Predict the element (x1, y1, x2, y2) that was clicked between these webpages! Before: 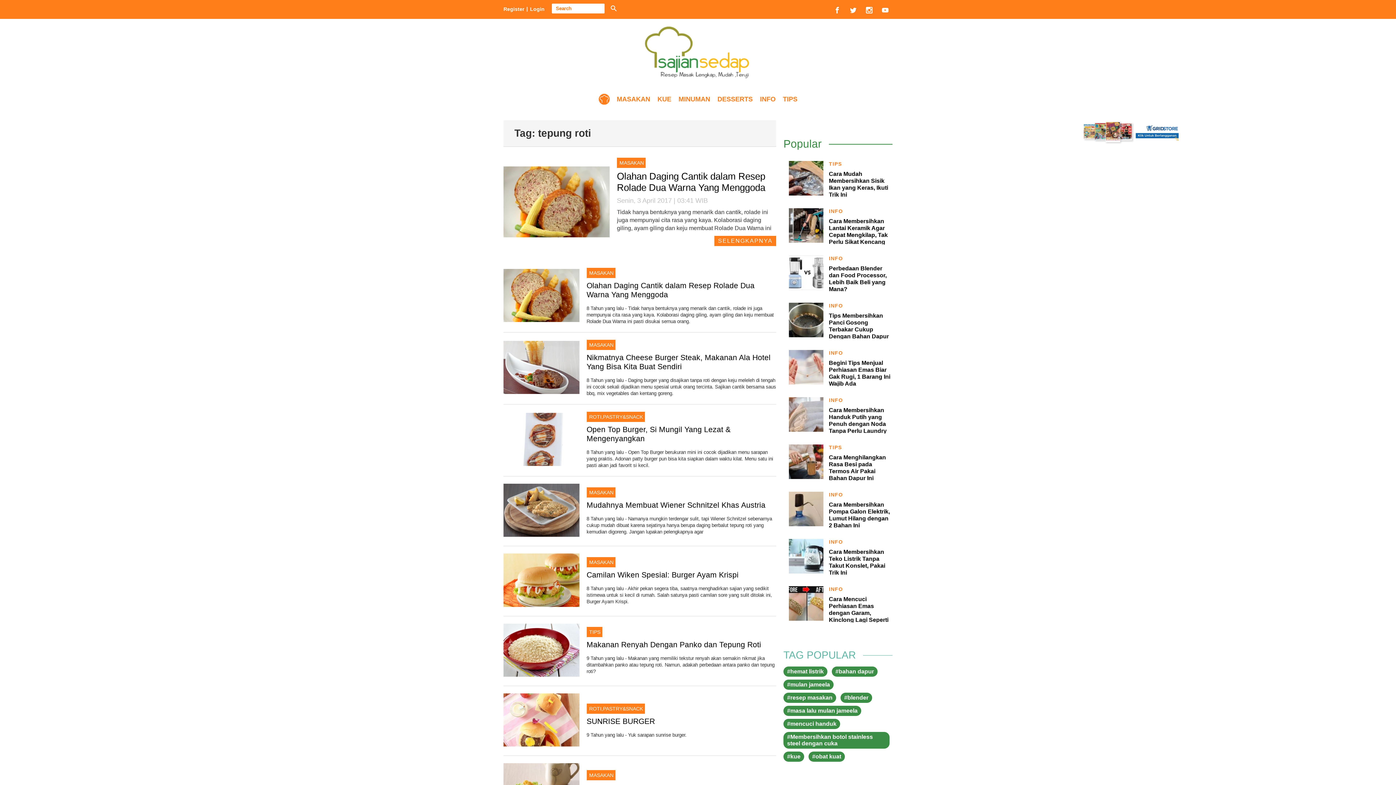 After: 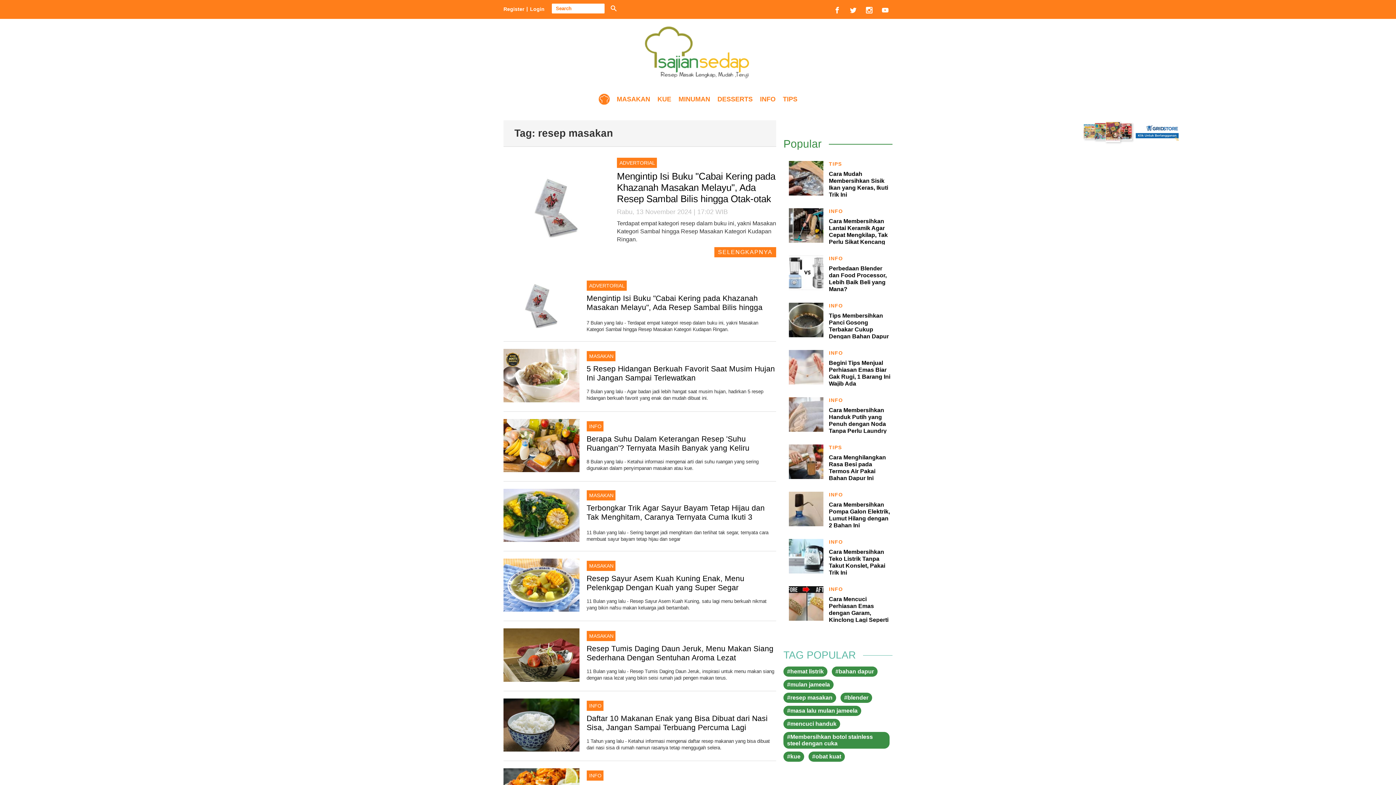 Action: label: #resep masakan bbox: (783, 693, 836, 703)